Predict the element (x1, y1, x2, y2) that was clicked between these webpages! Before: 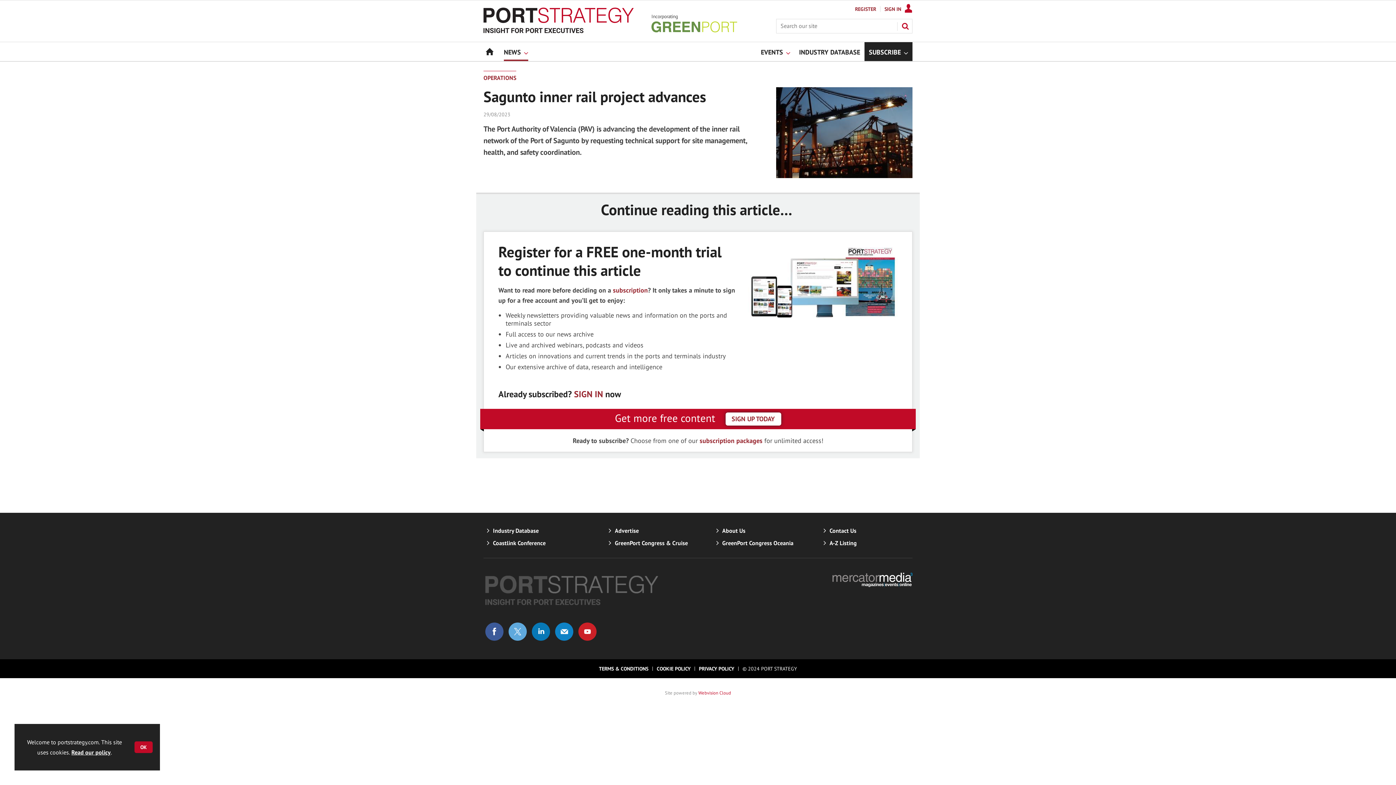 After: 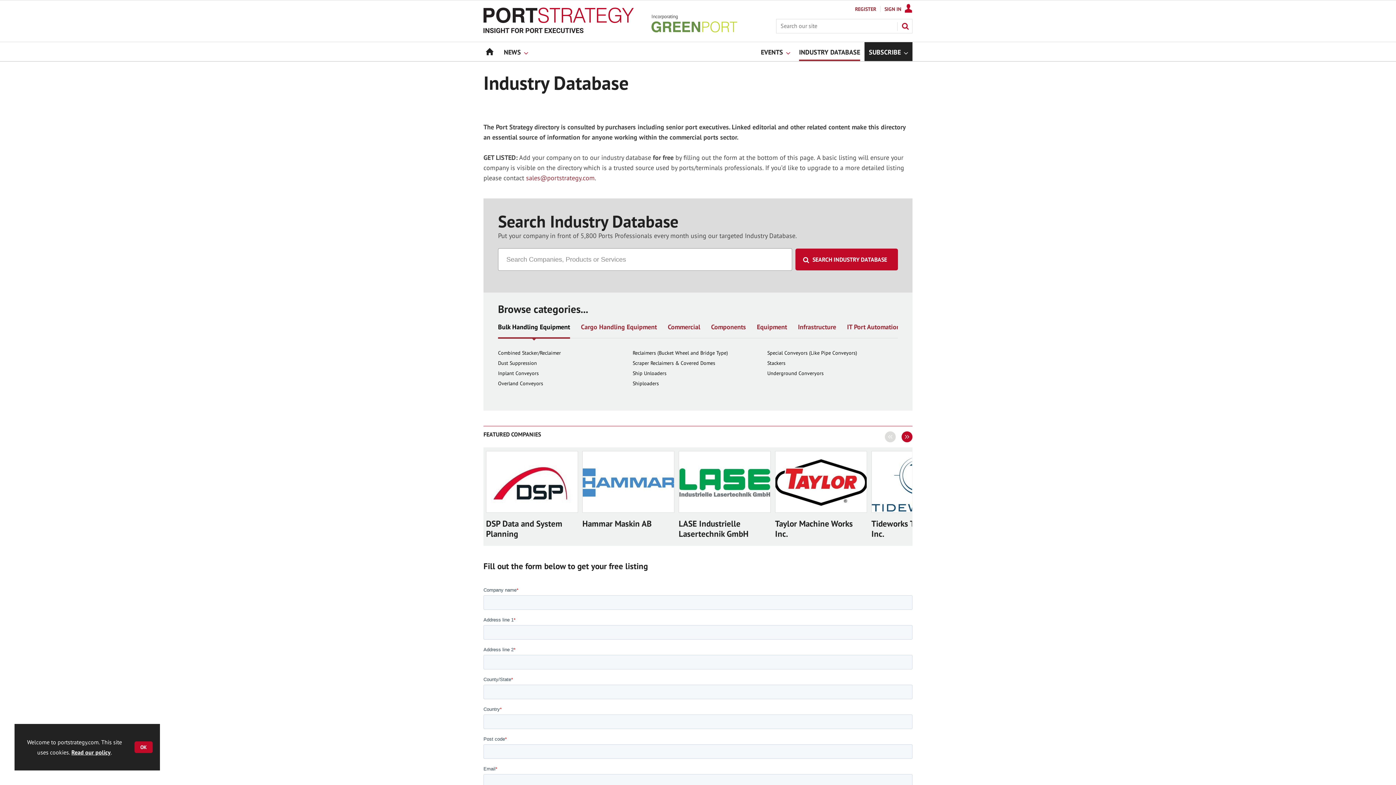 Action: bbox: (794, 42, 864, 61) label: INDUSTRY DATABASE